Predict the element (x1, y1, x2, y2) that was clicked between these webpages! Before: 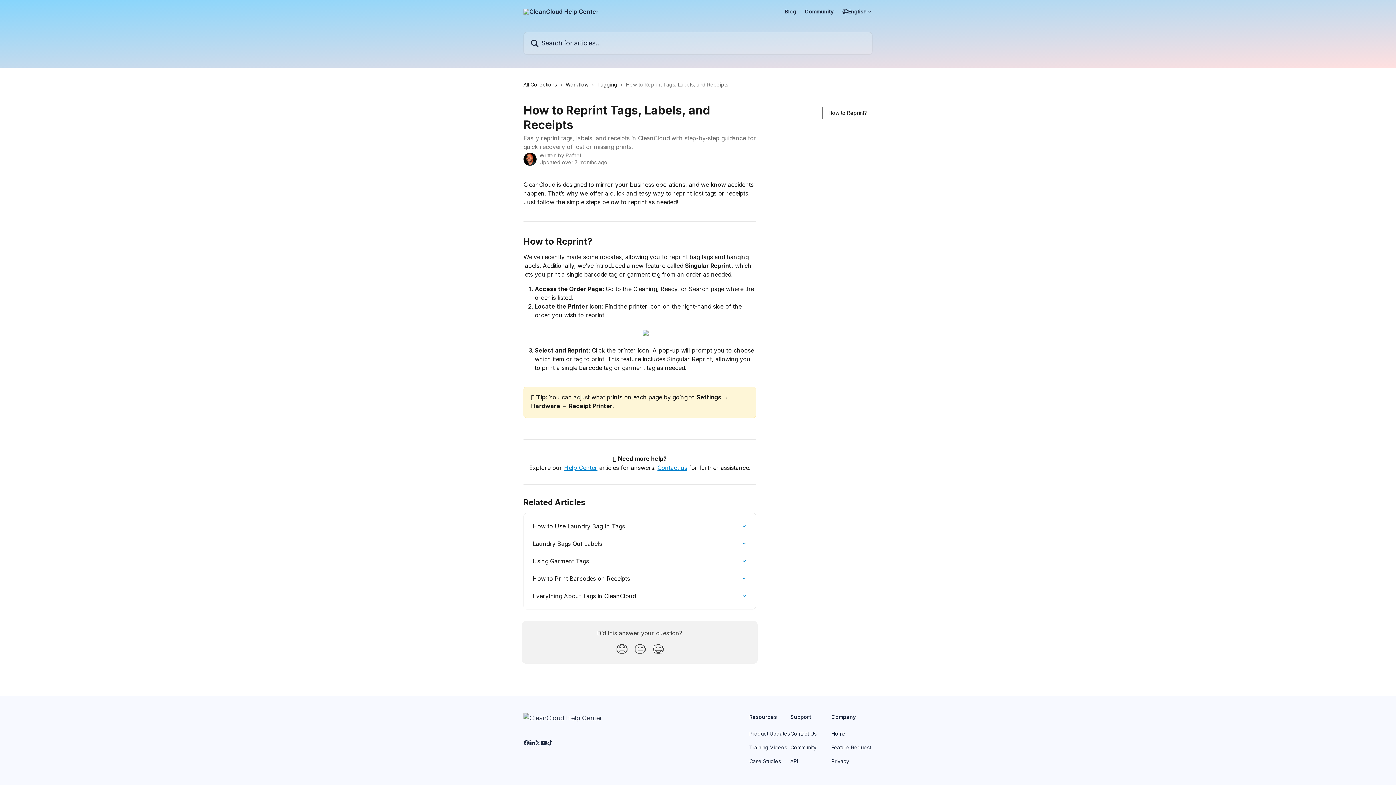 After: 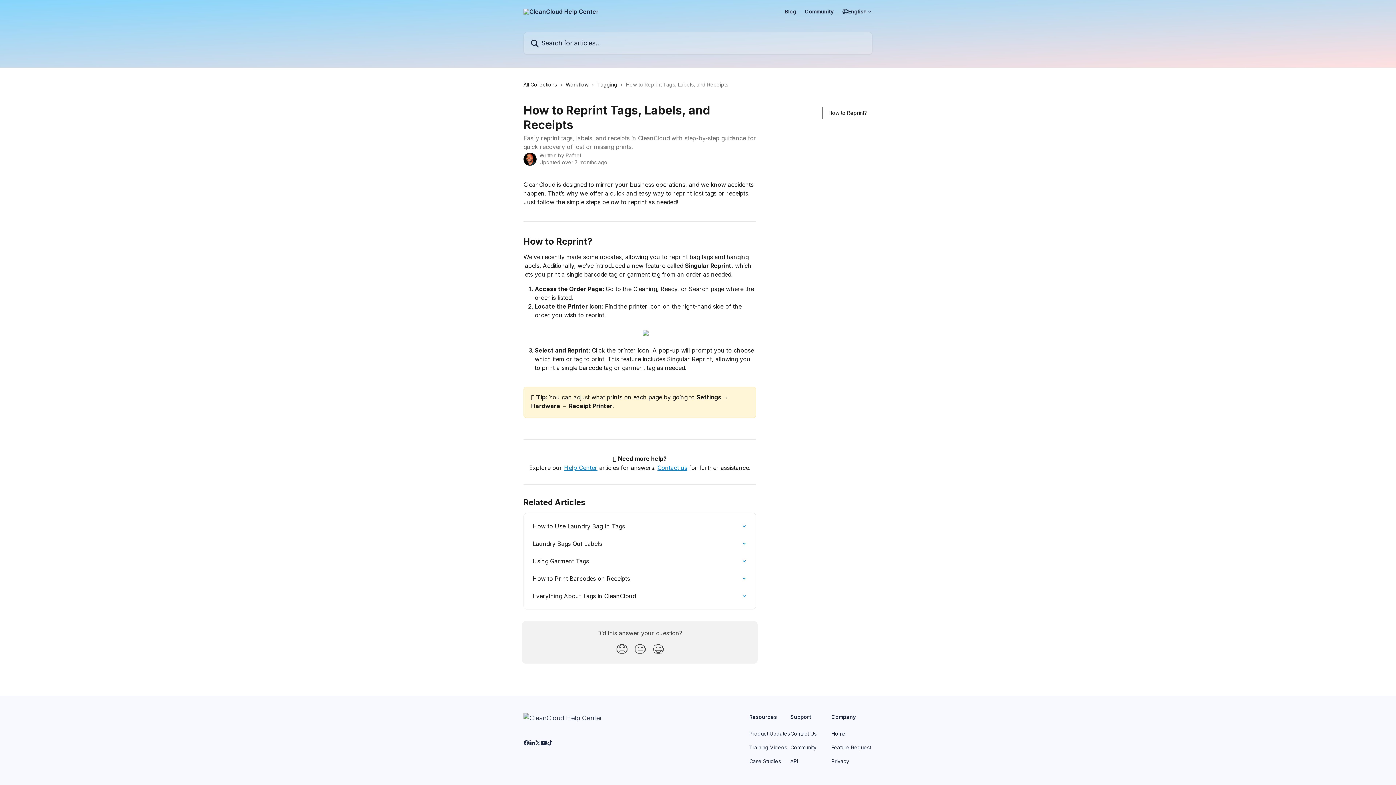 Action: bbox: (529, 740, 535, 746)